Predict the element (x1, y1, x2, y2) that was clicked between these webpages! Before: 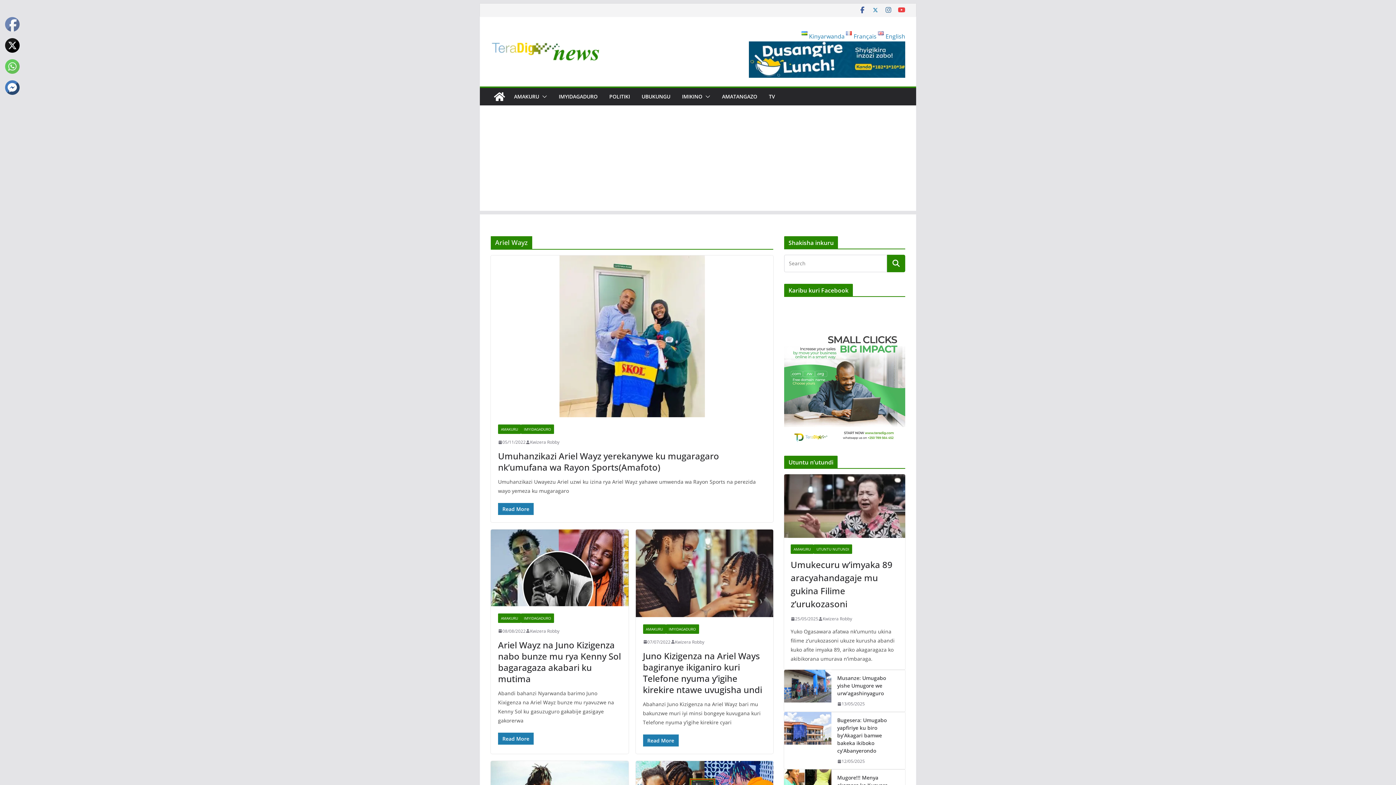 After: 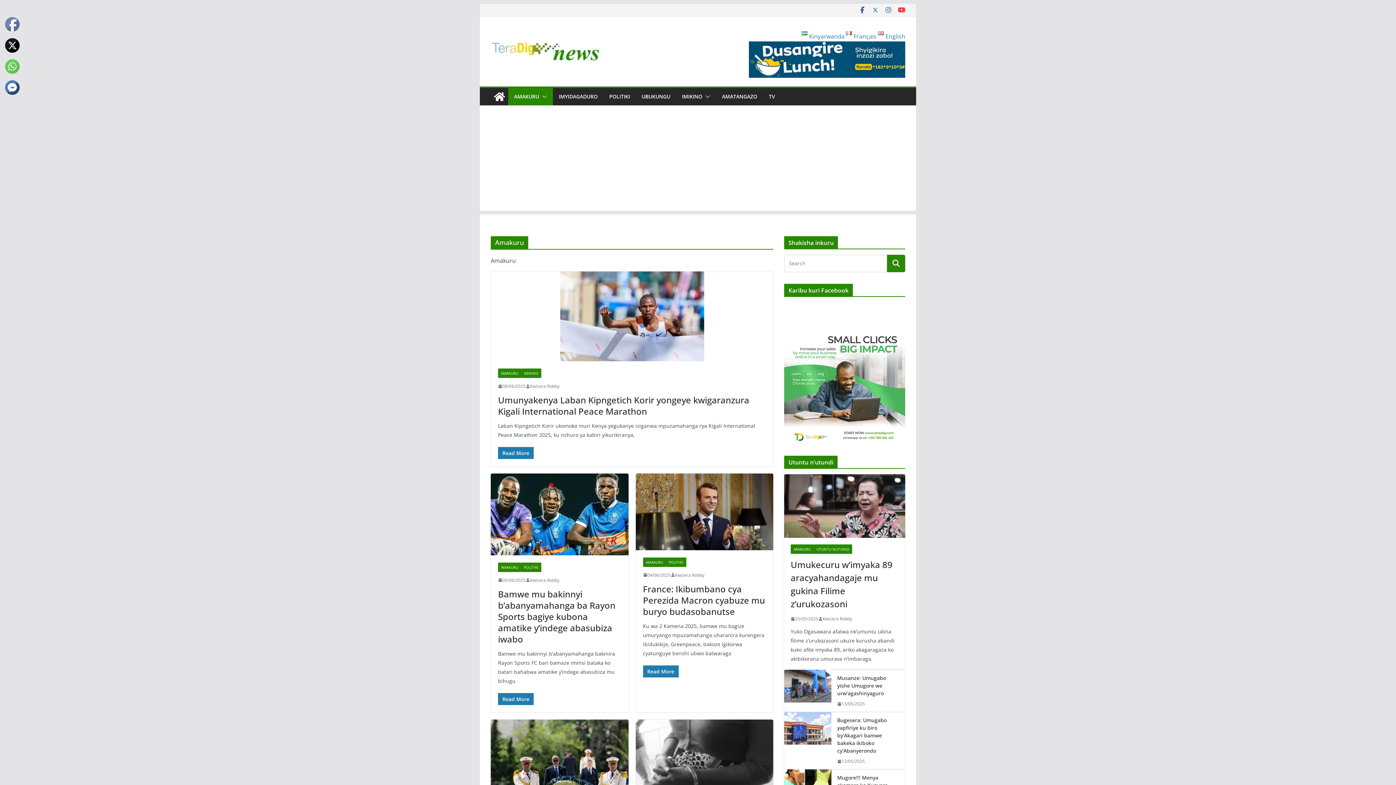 Action: bbox: (643, 624, 666, 634) label: AMAKURU